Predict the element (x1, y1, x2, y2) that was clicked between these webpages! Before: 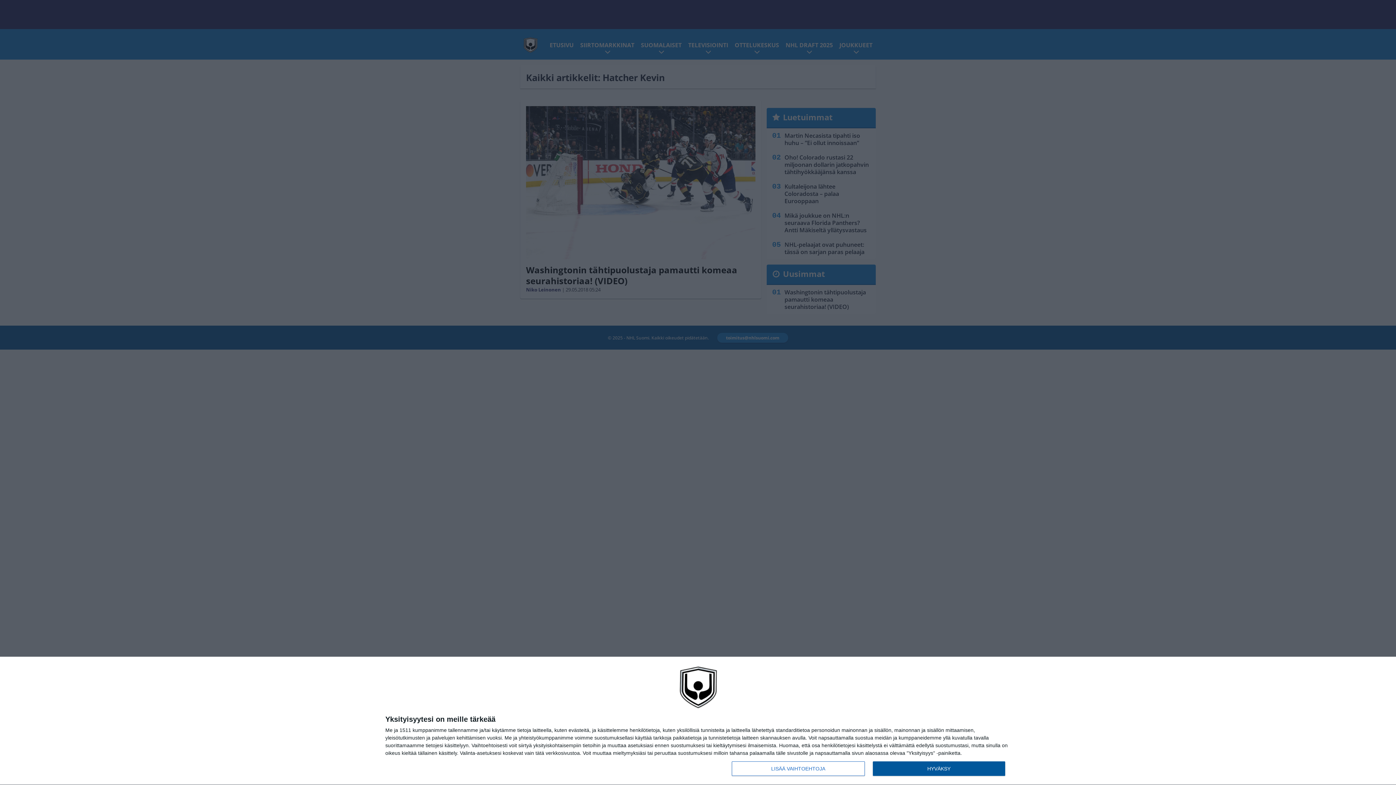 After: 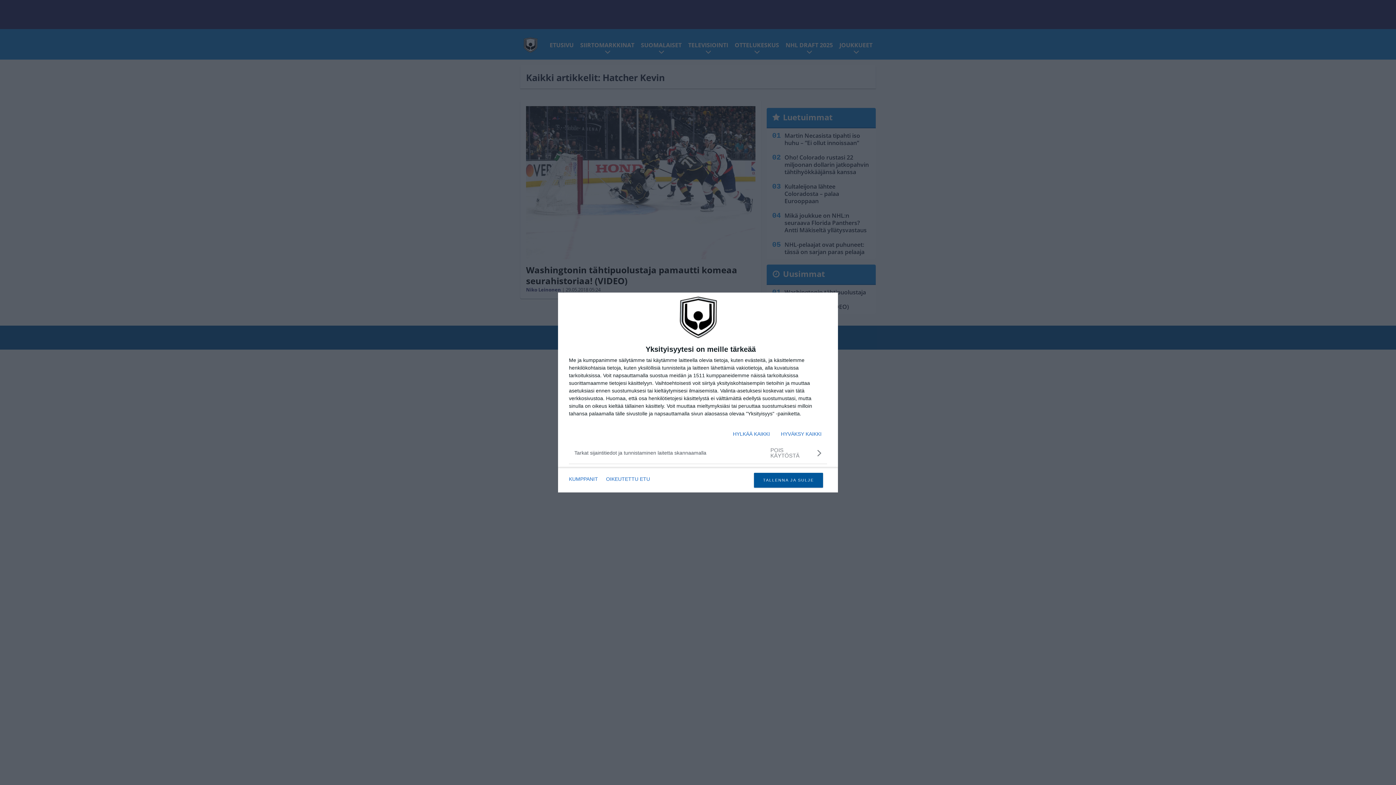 Action: label: LISÄÄ VAIHTOEHTOJA bbox: (732, 761, 864, 776)